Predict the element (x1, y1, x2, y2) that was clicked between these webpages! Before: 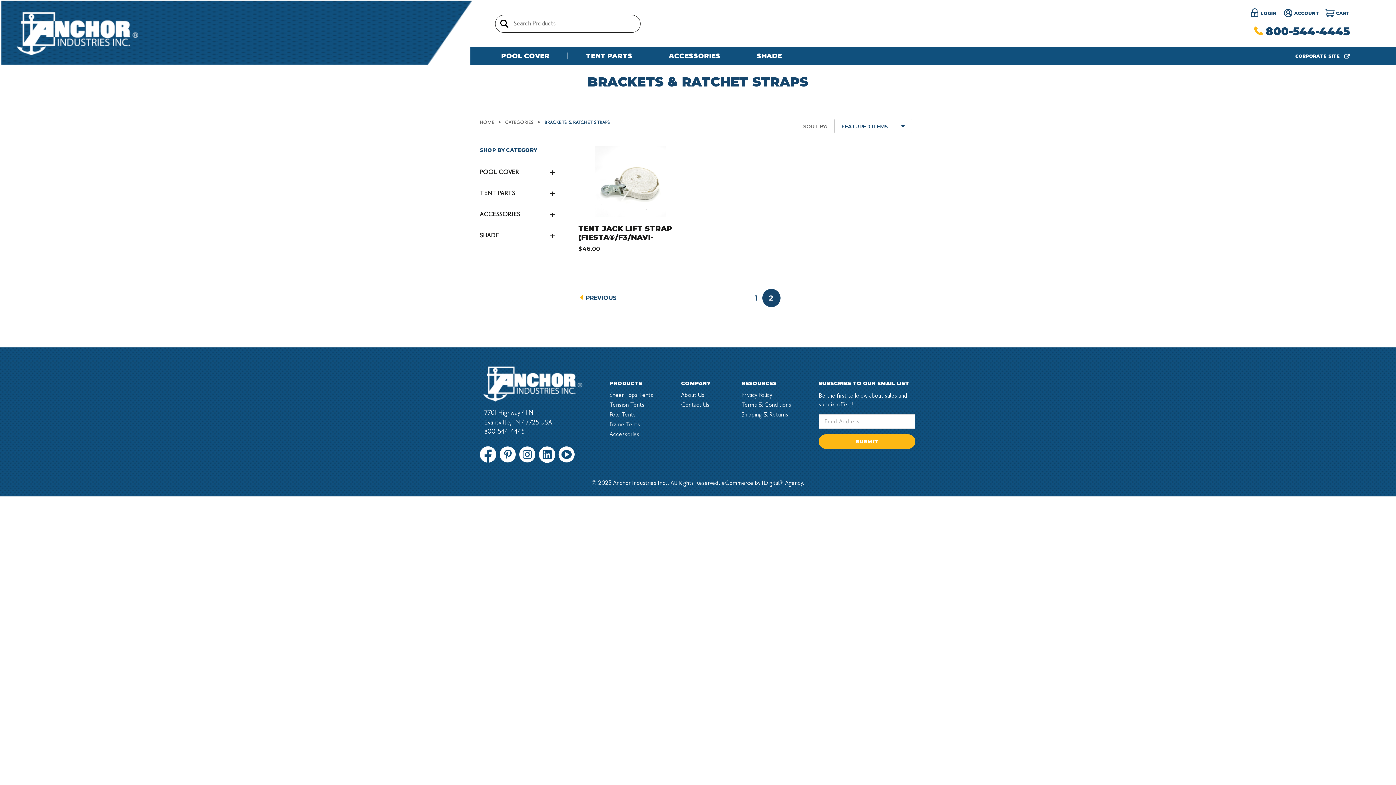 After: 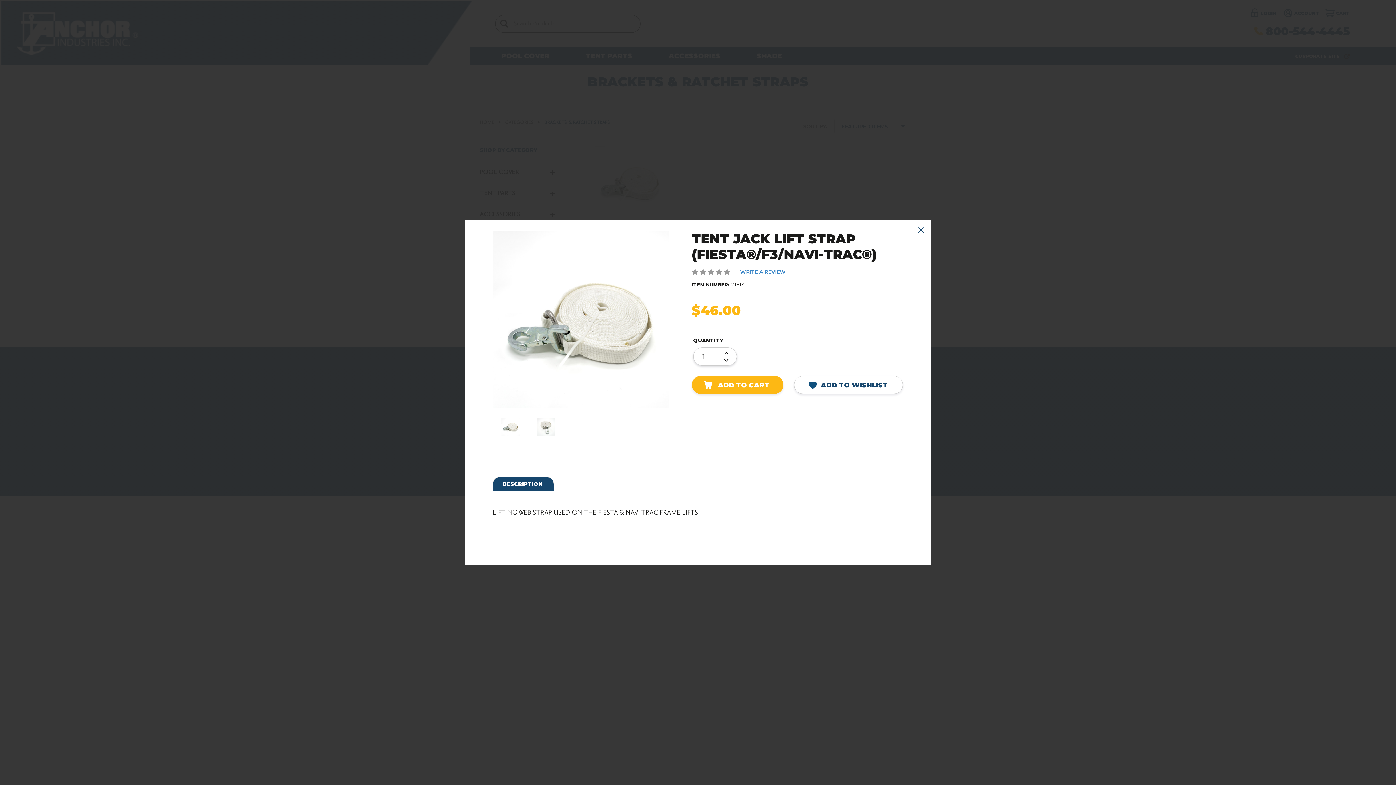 Action: label: QUICK VIEW bbox: (594, 172, 666, 190)